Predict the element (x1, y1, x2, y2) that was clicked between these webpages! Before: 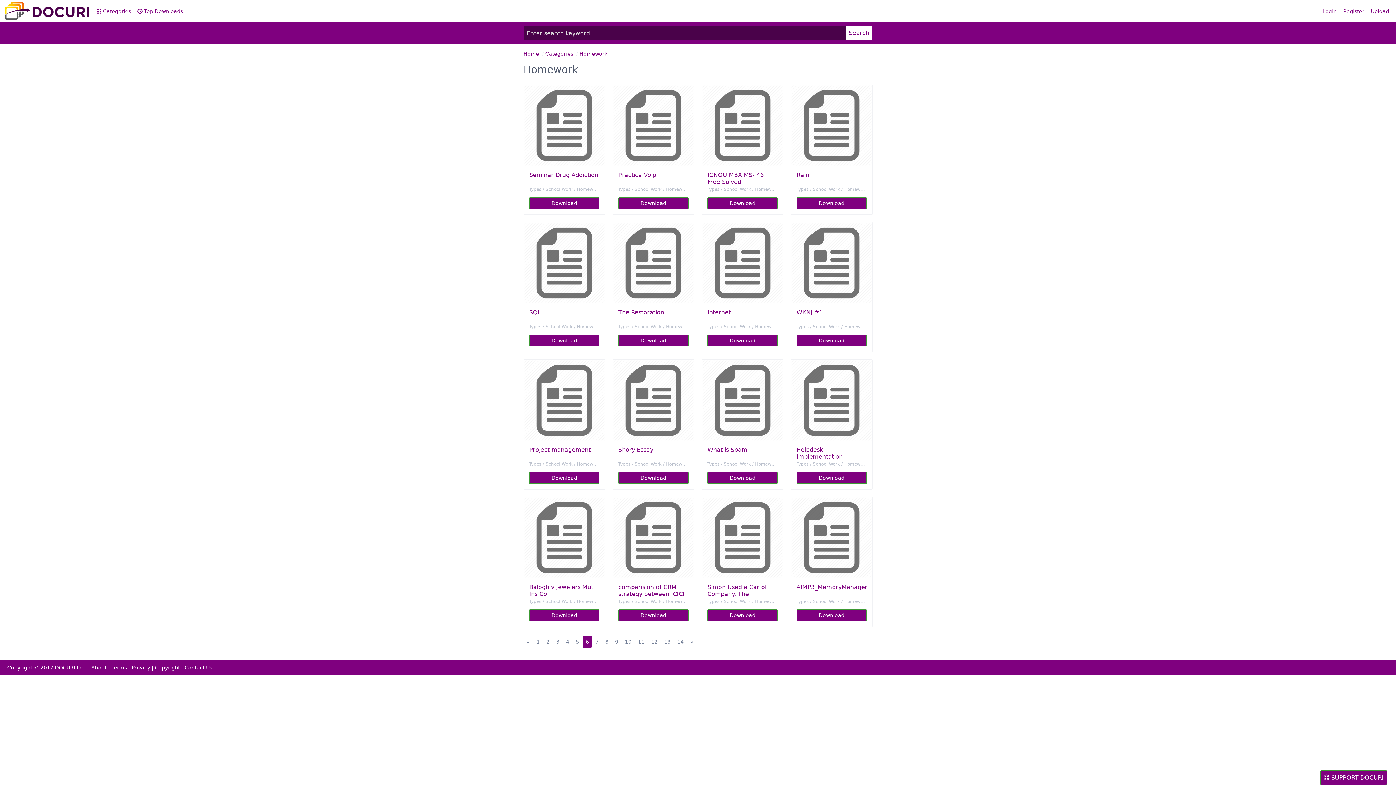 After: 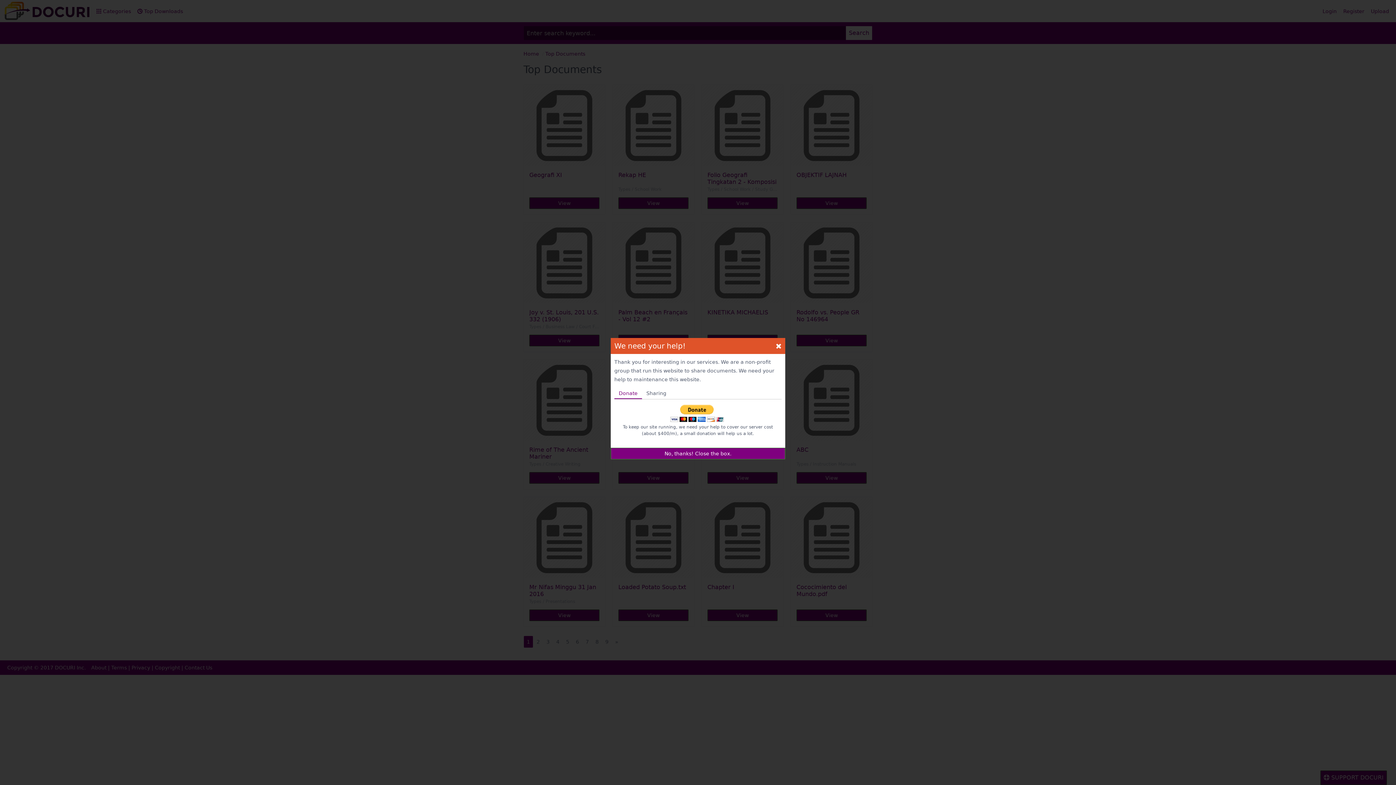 Action: label:  Top Downloads bbox: (134, 5, 186, 16)